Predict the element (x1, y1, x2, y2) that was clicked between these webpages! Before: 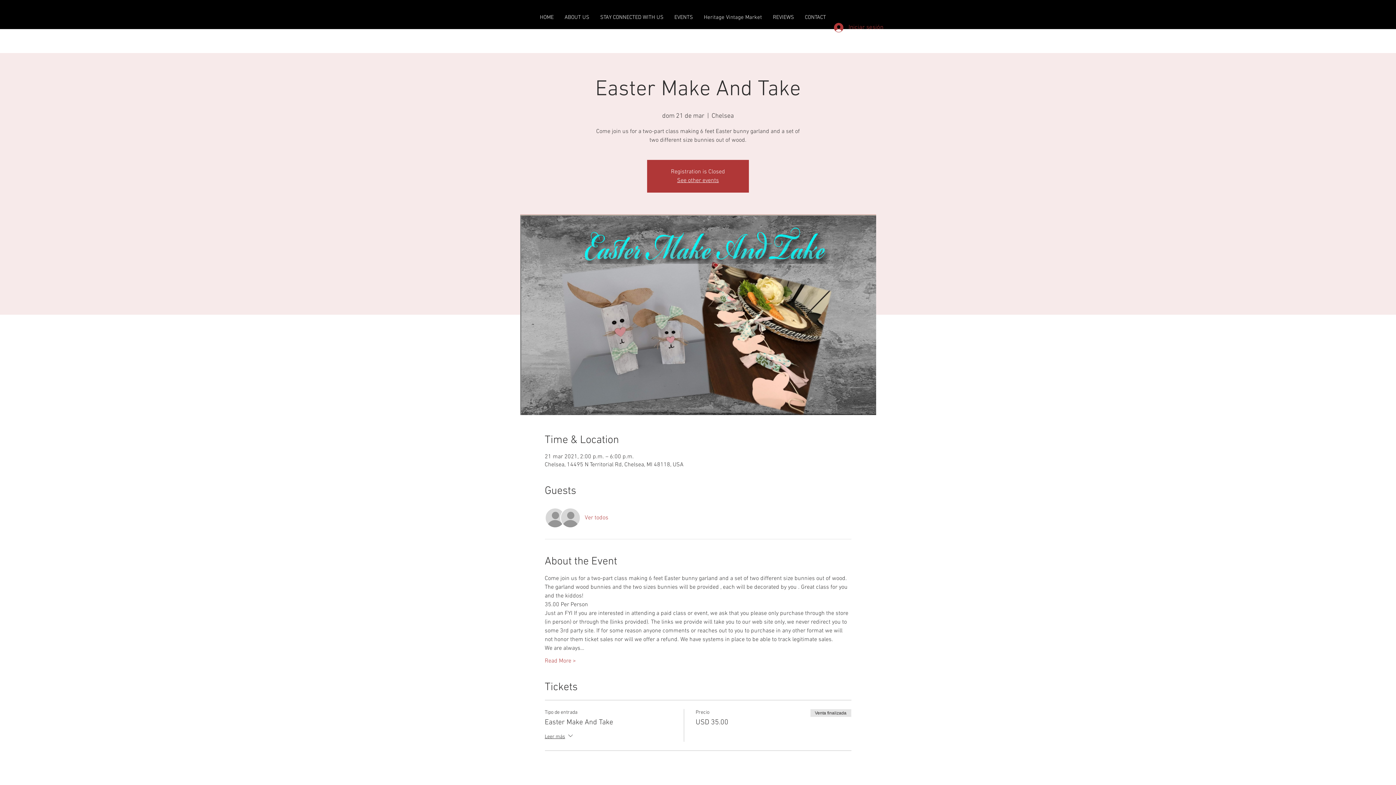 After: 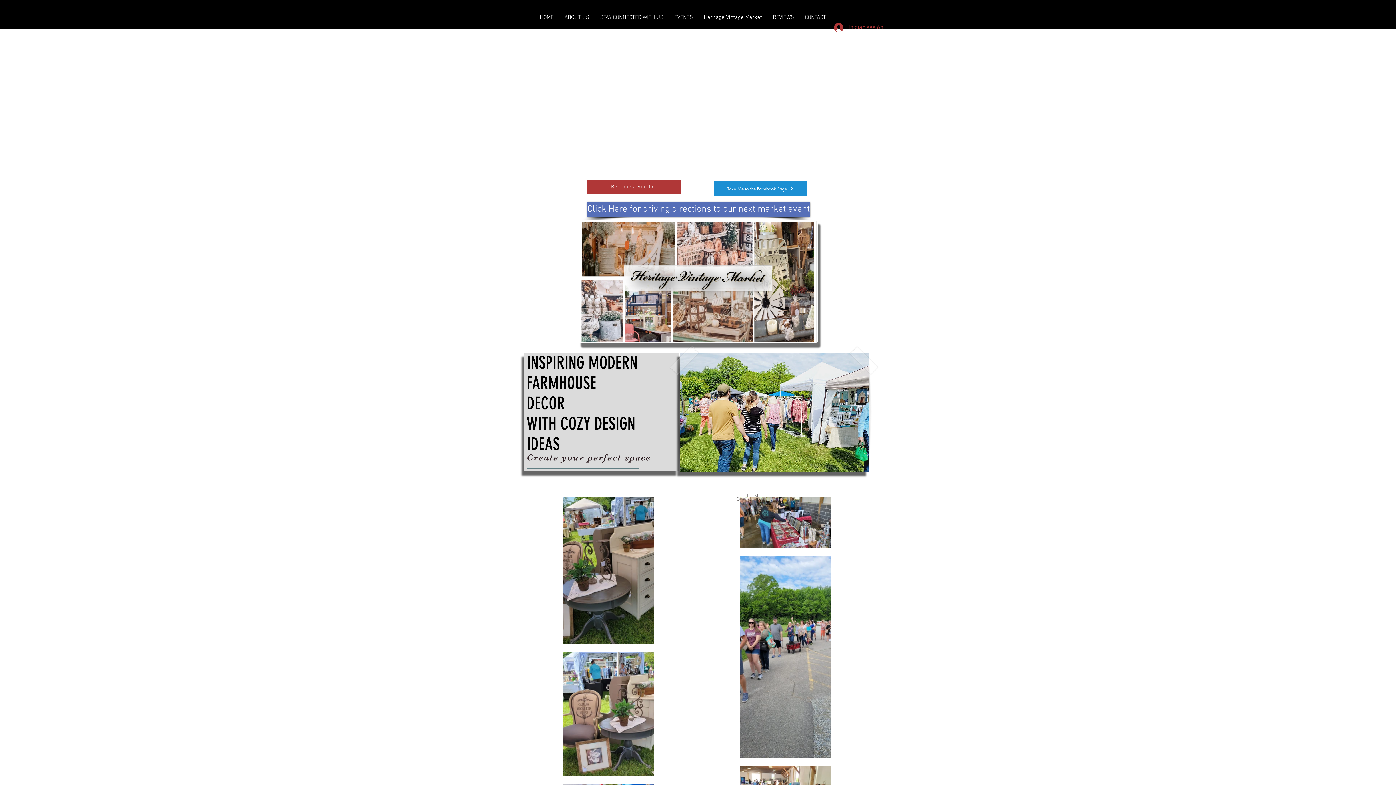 Action: label: See other events bbox: (677, 177, 719, 184)